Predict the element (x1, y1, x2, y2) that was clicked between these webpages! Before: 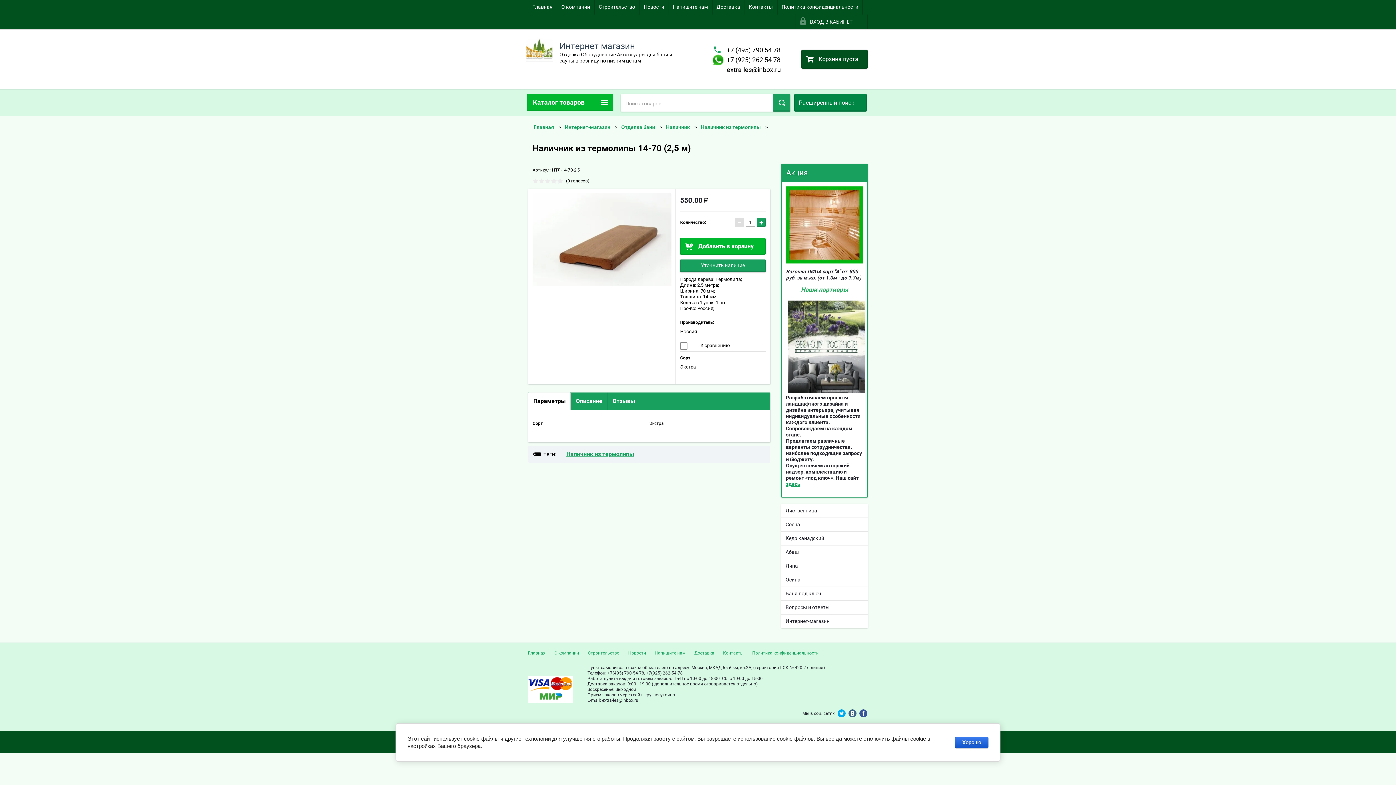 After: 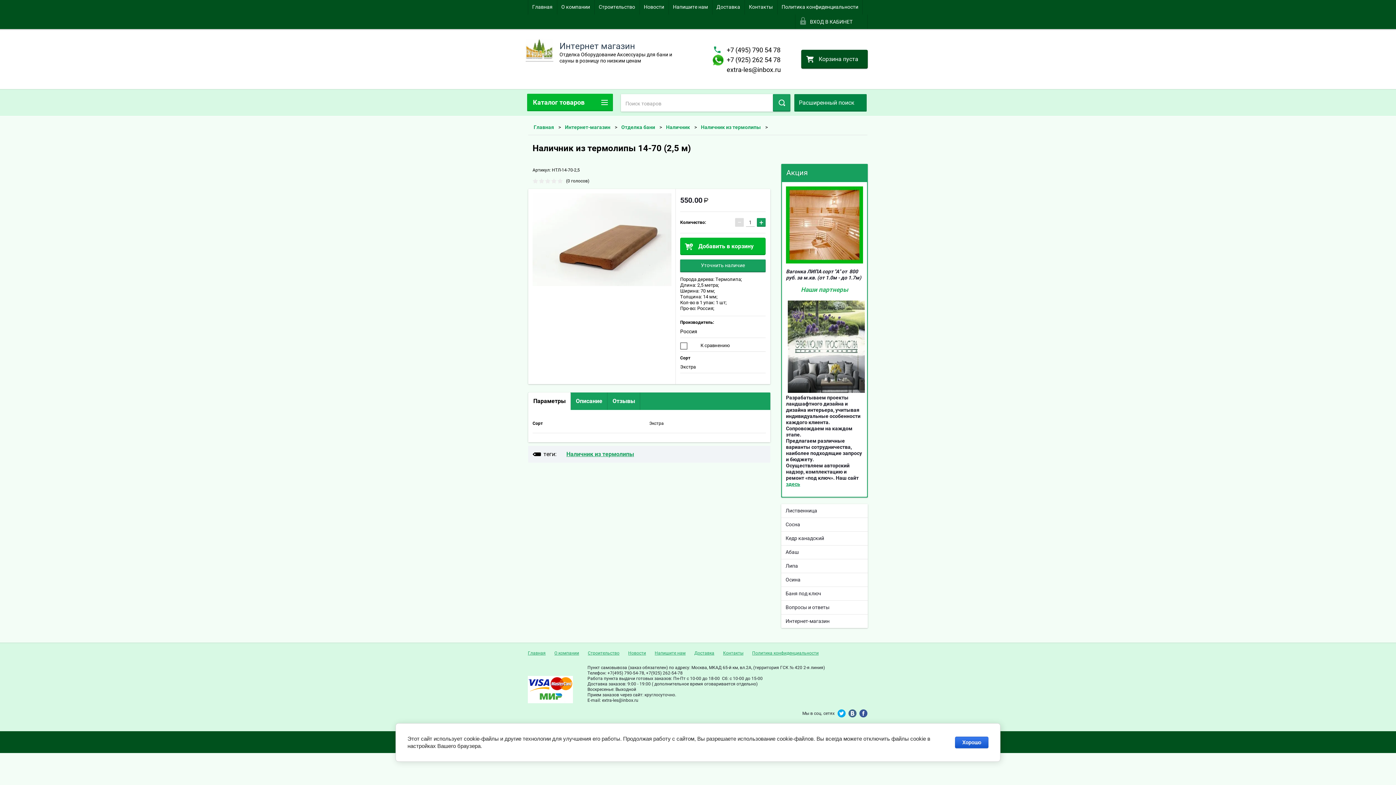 Action: bbox: (848, 709, 856, 717)